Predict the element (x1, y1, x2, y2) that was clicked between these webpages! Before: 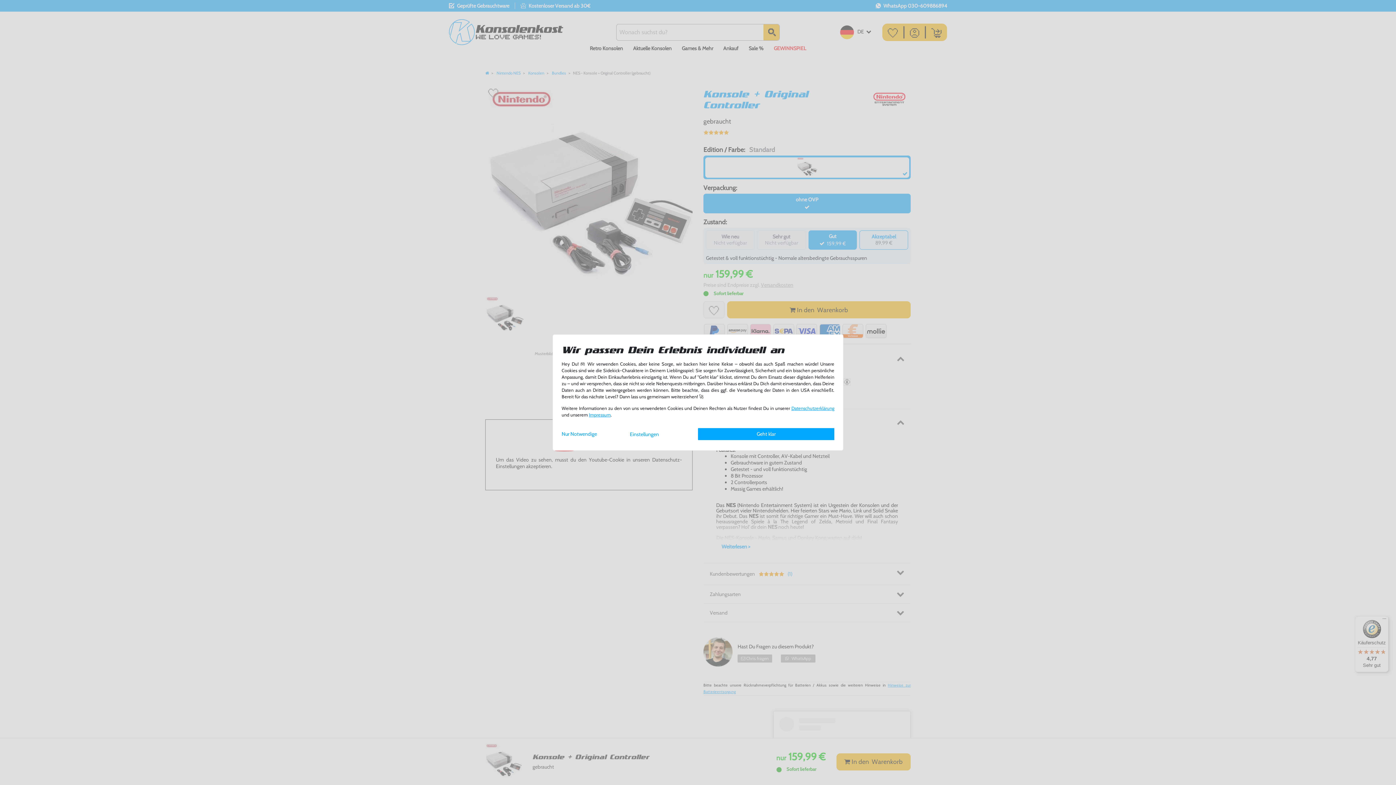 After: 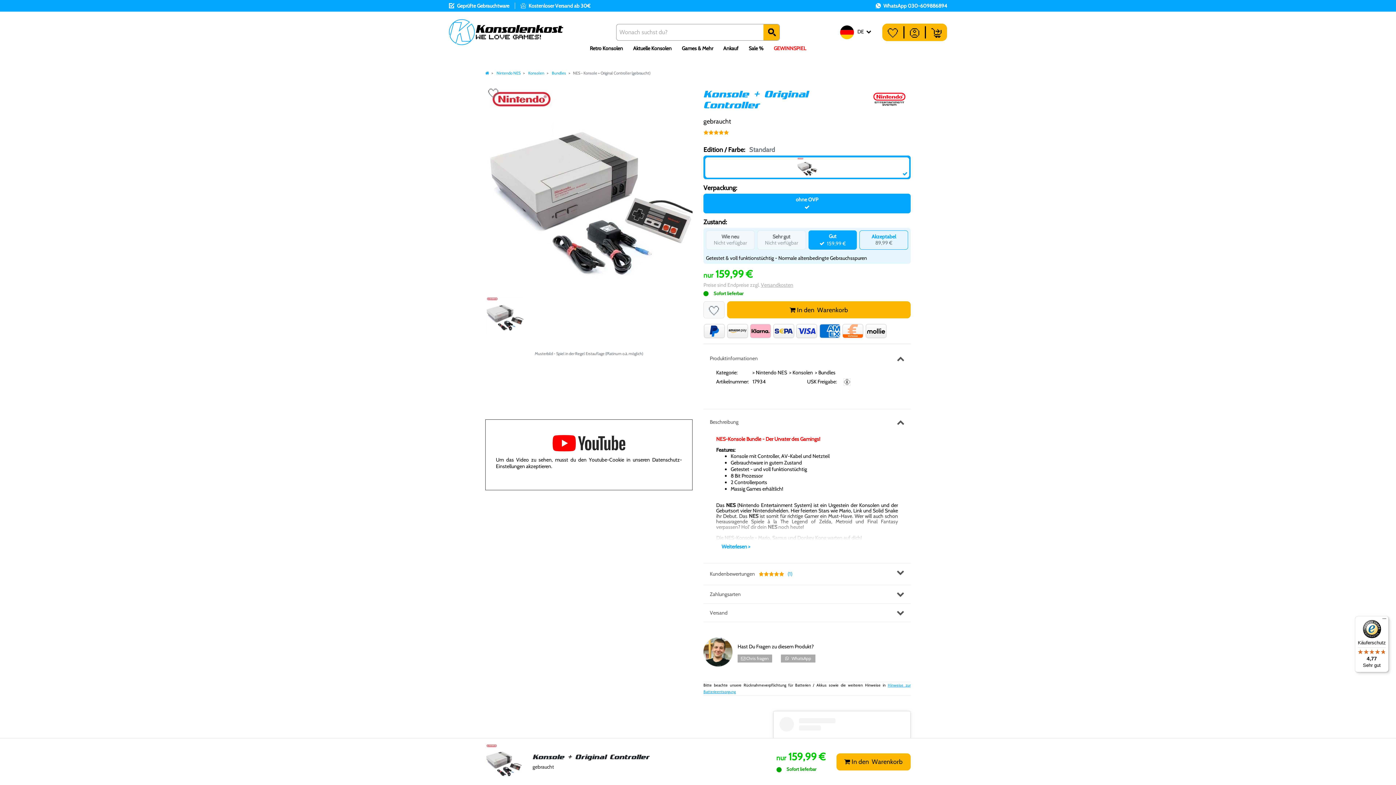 Action: label: Nur Notwendige bbox: (561, 428, 630, 439)